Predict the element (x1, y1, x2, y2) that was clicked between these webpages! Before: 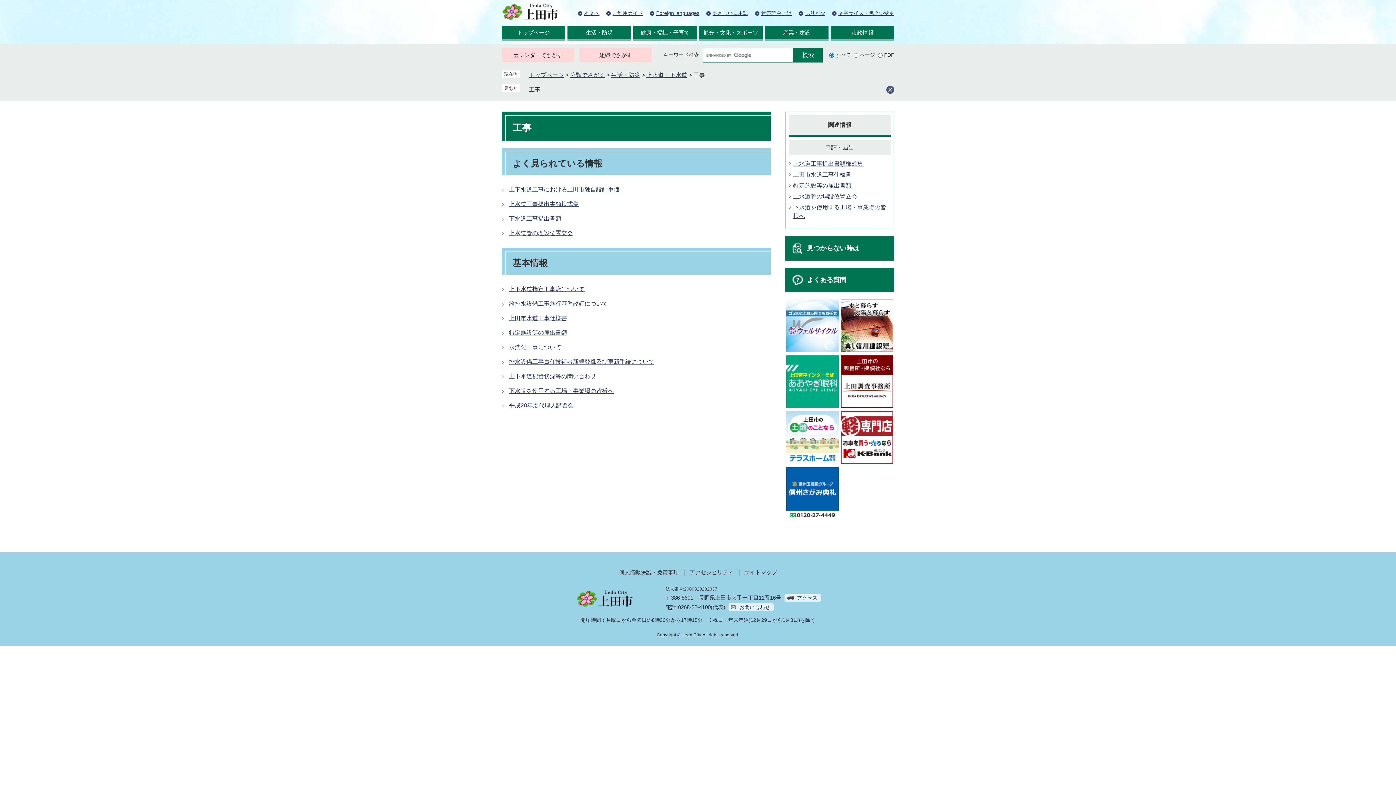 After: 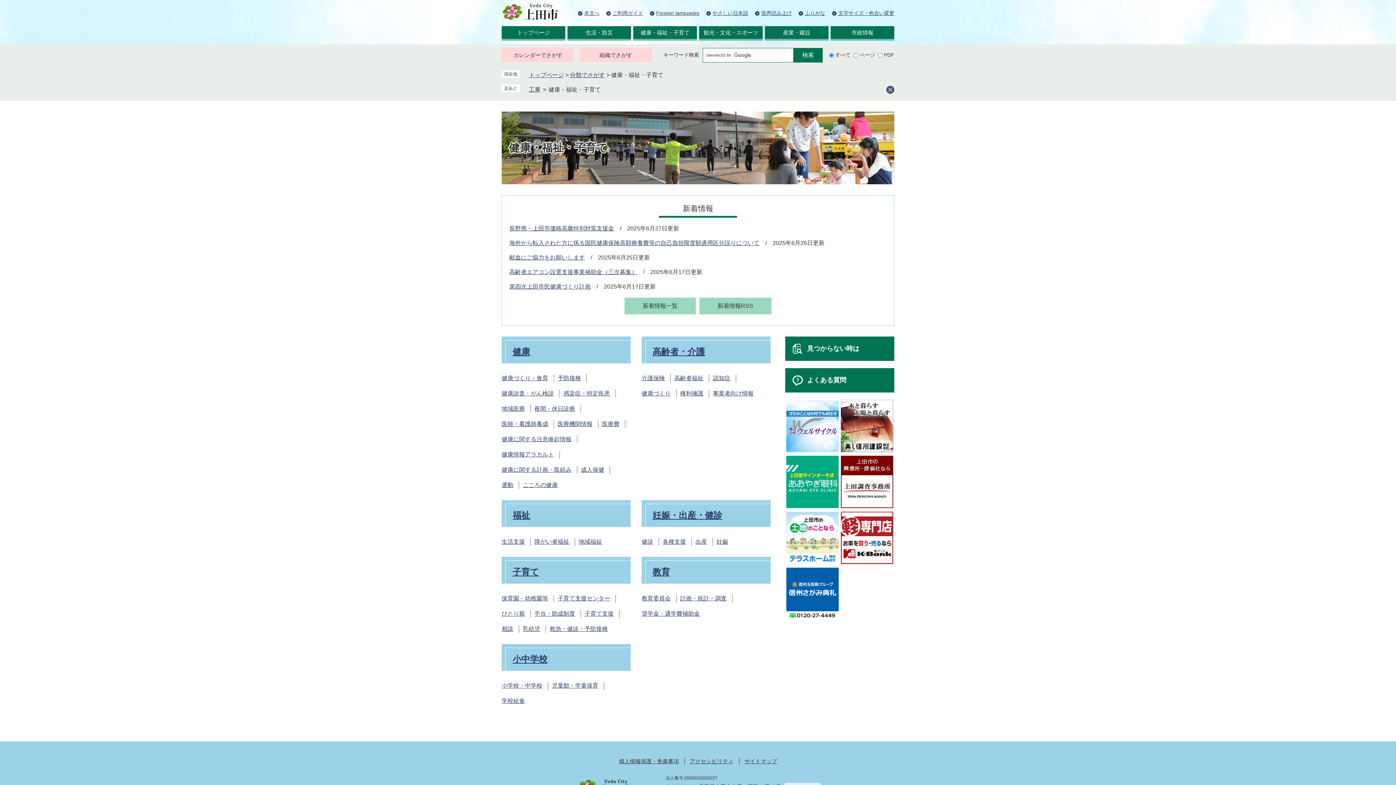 Action: label: 健康・福祉・子育て bbox: (633, 26, 697, 40)